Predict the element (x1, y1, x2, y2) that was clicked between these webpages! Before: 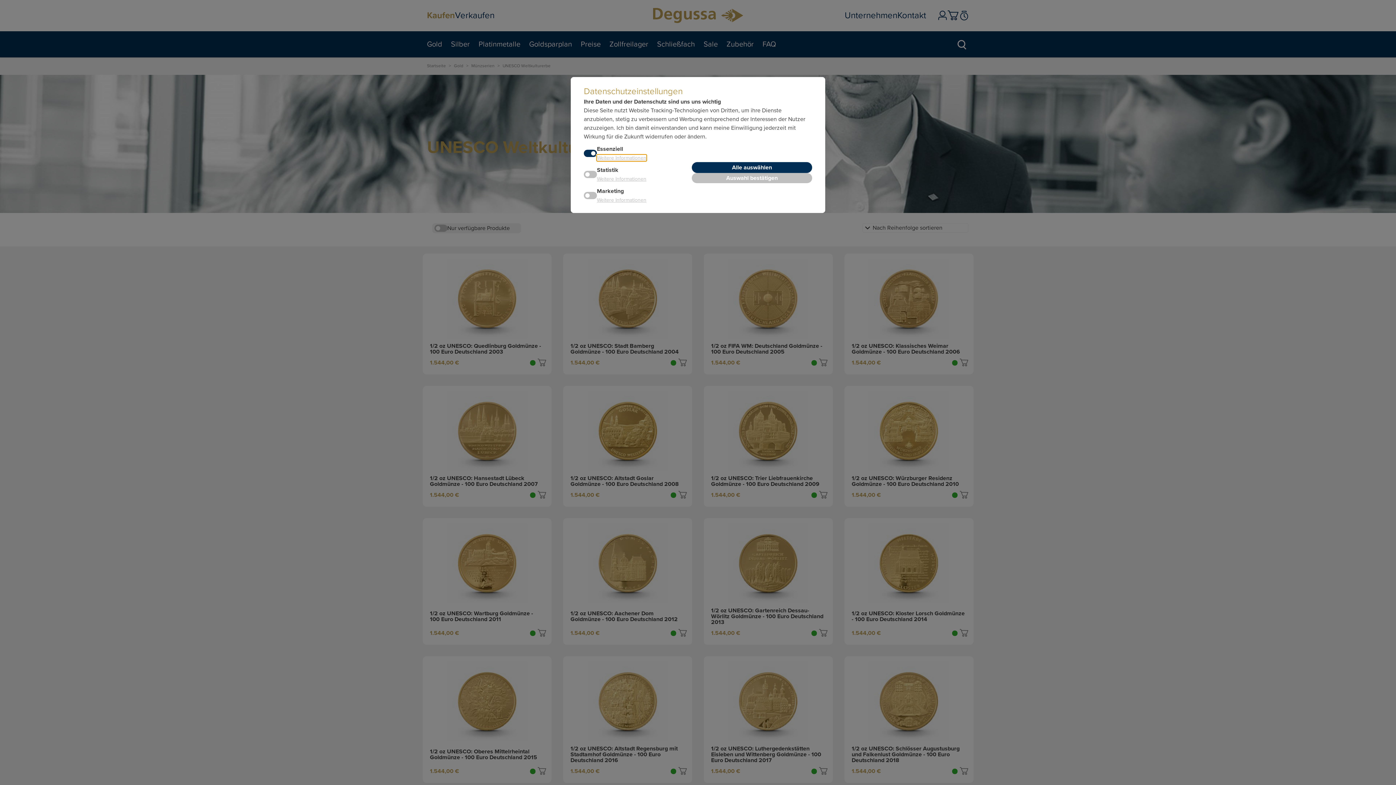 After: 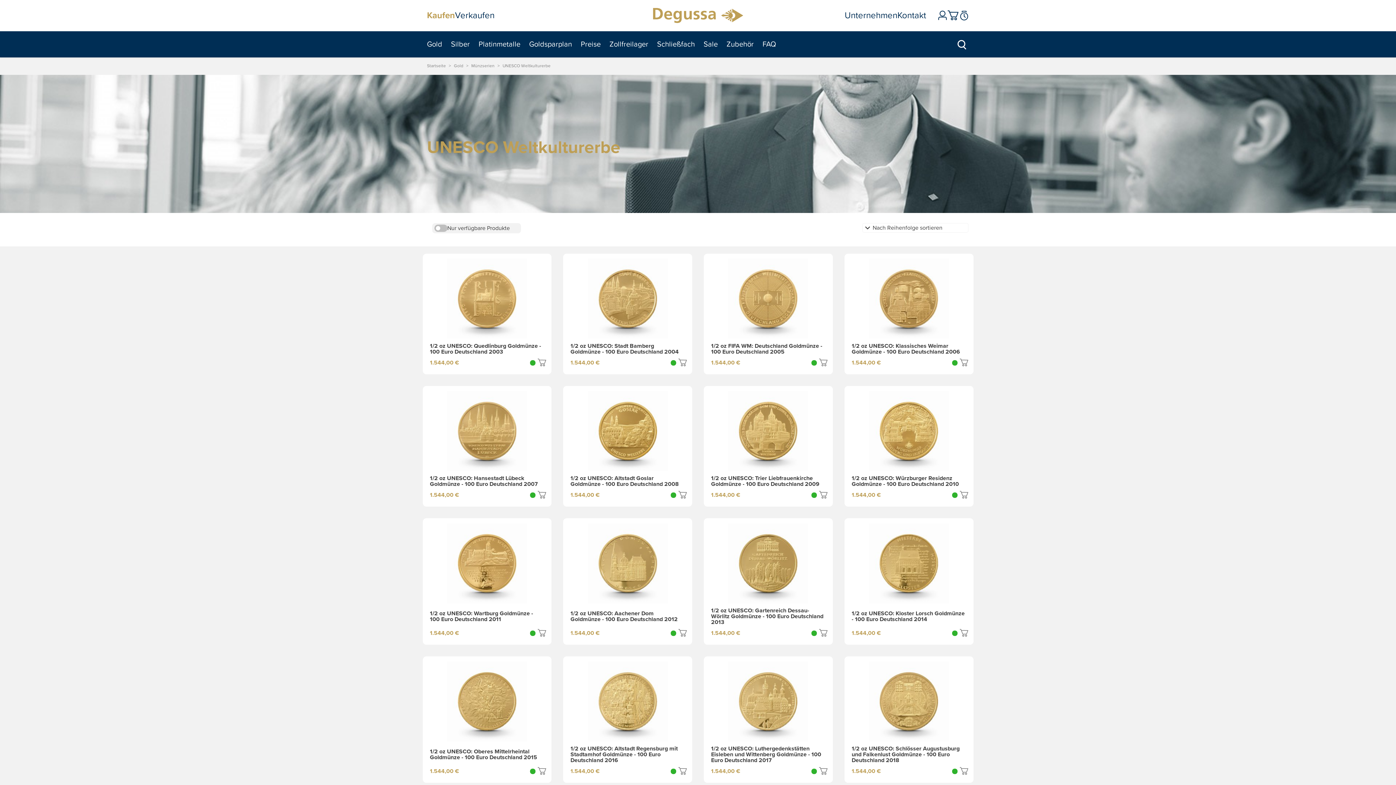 Action: label: Auswahl bestätigen bbox: (692, 173, 812, 183)